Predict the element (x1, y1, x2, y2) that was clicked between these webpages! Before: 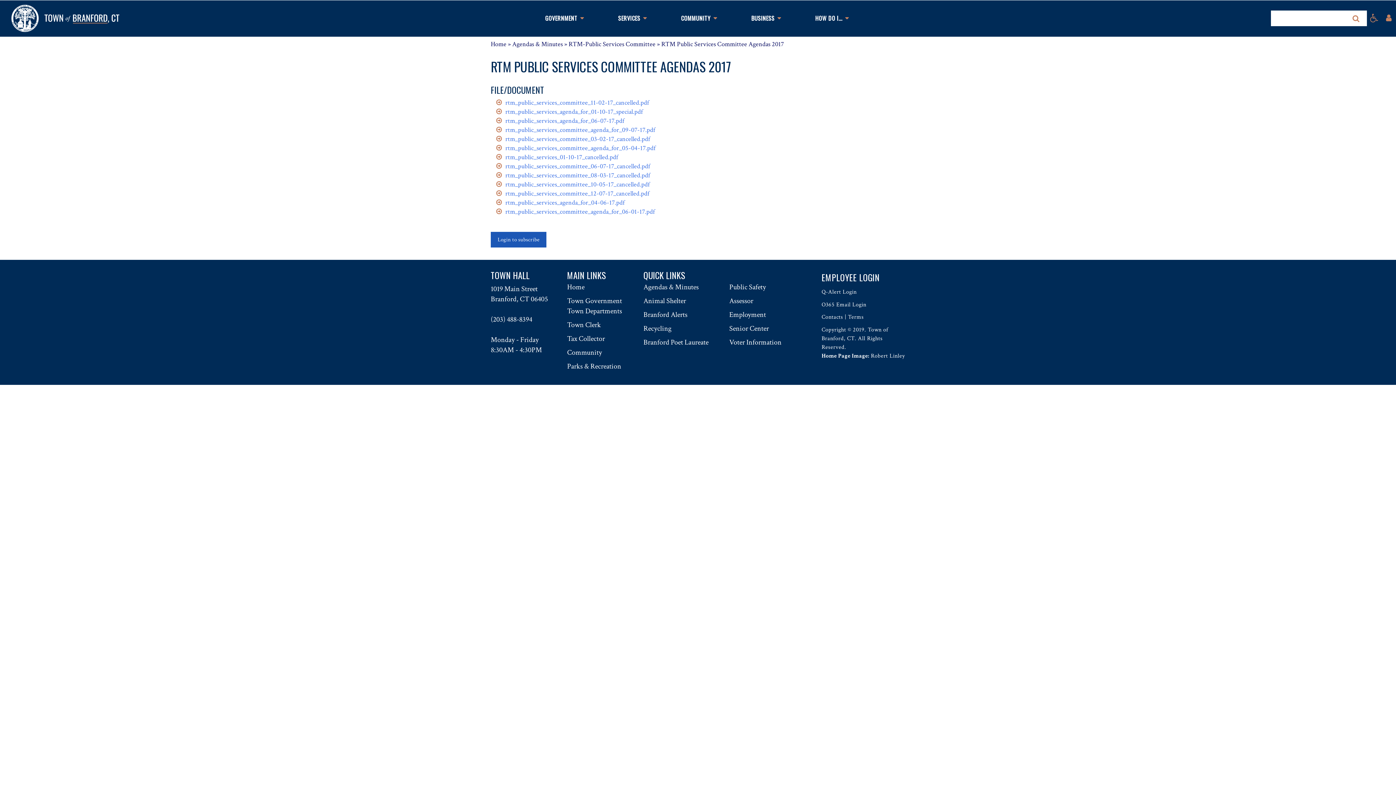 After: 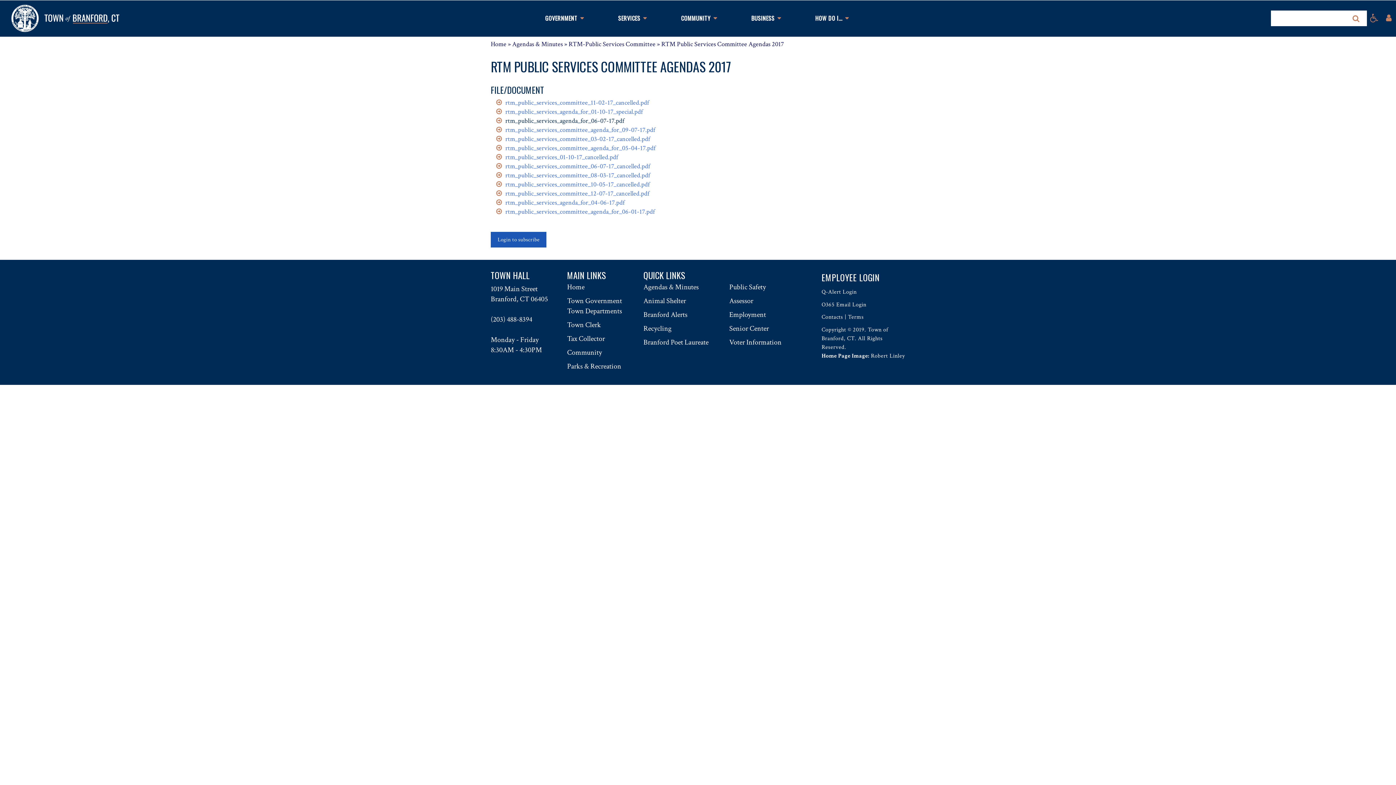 Action: bbox: (505, 116, 624, 125) label: rtm_public_services_agenda_for_06-07-17.pdf